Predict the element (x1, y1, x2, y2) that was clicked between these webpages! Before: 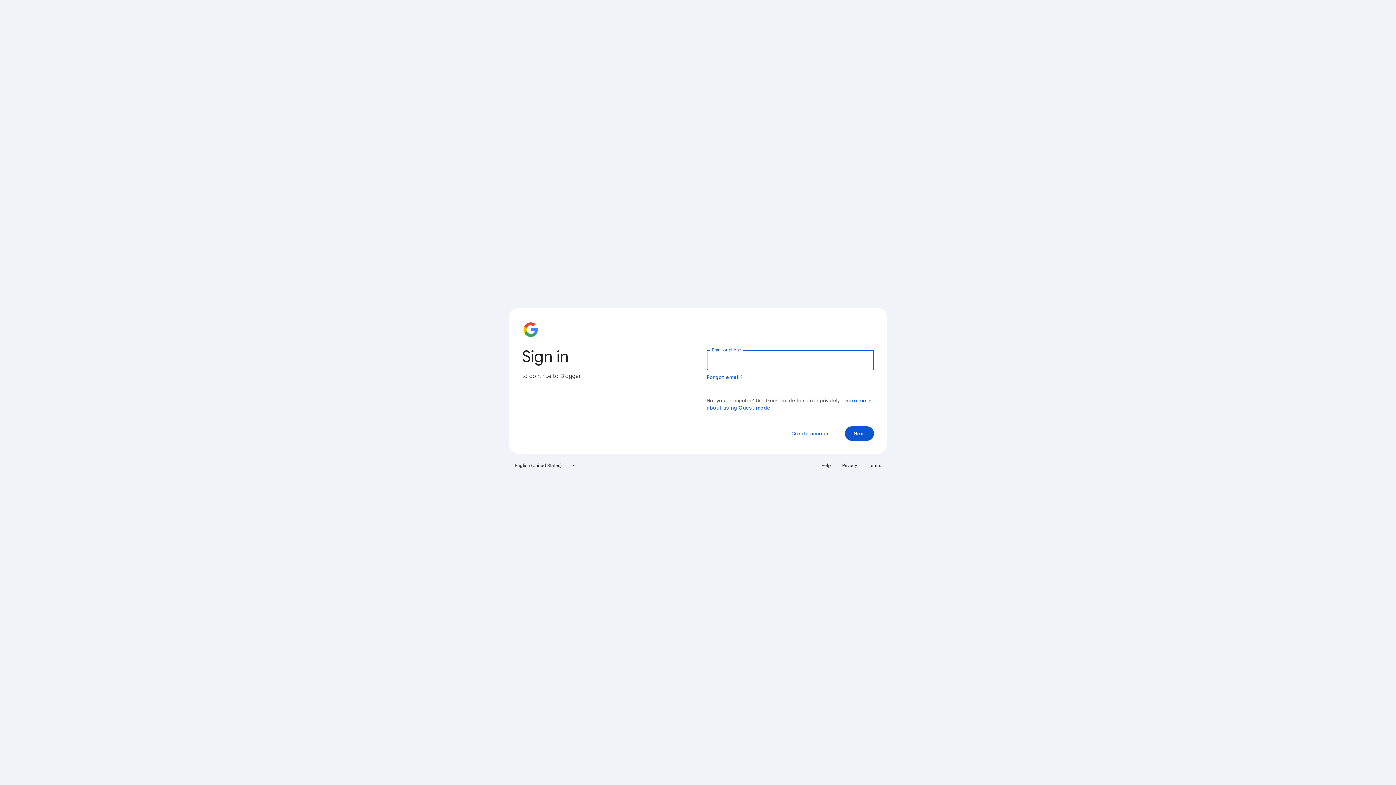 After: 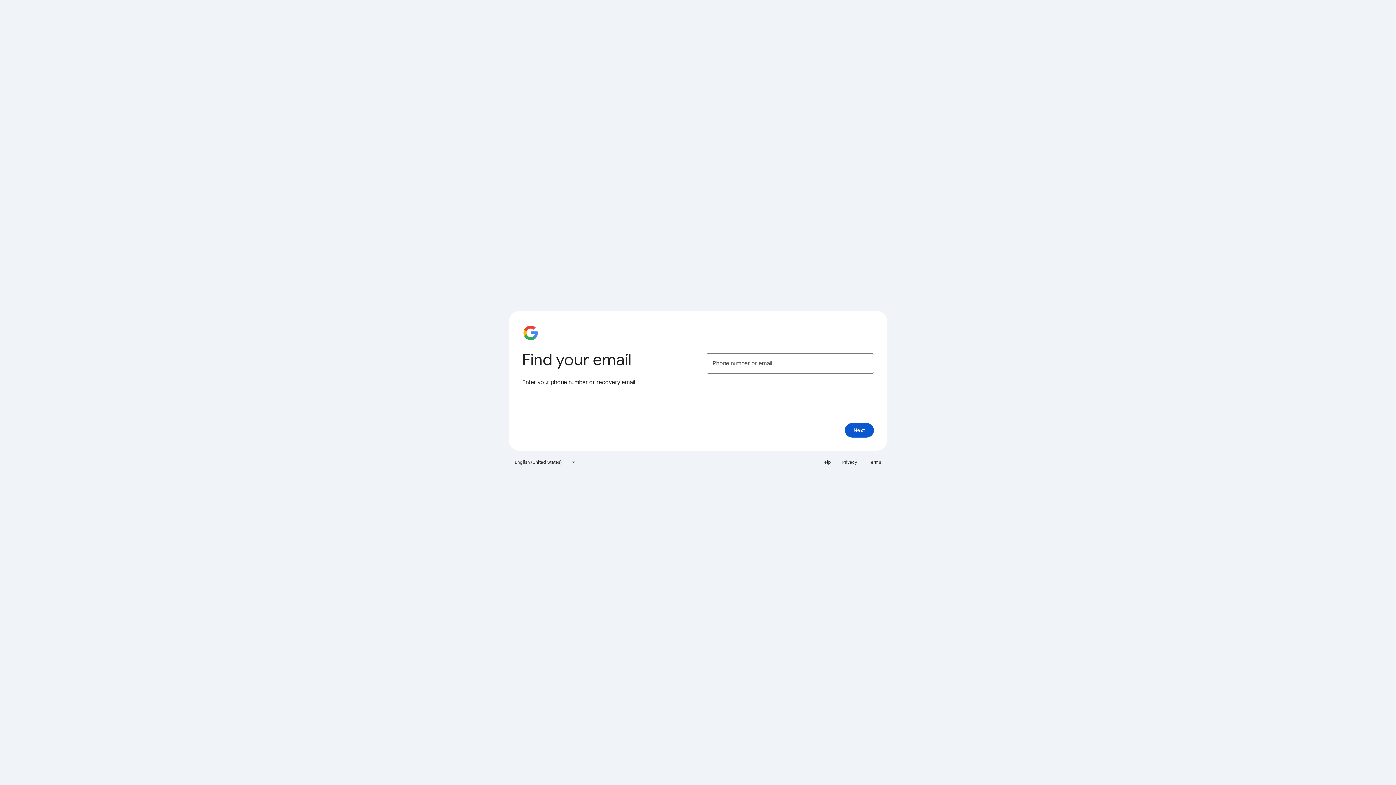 Action: label: Forgot email? bbox: (706, 374, 743, 380)